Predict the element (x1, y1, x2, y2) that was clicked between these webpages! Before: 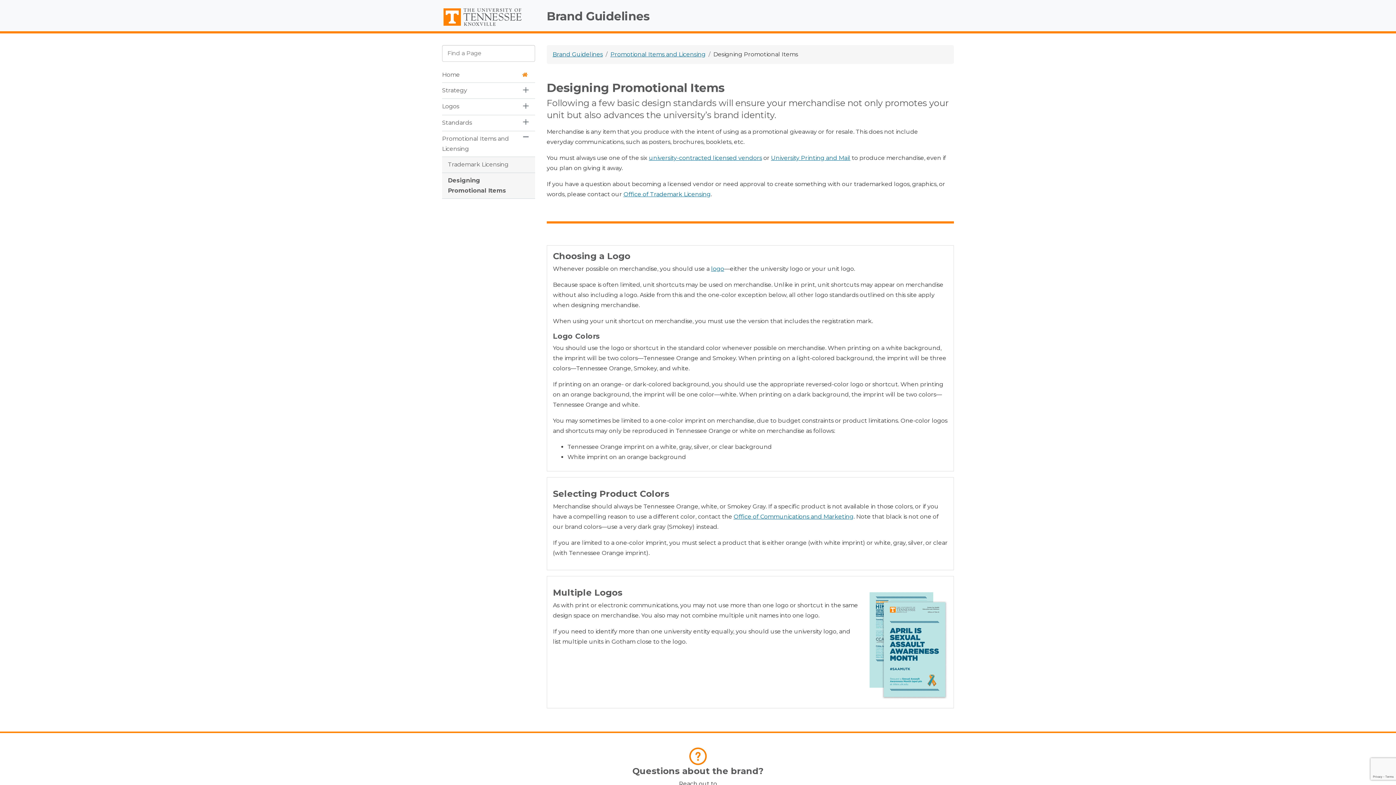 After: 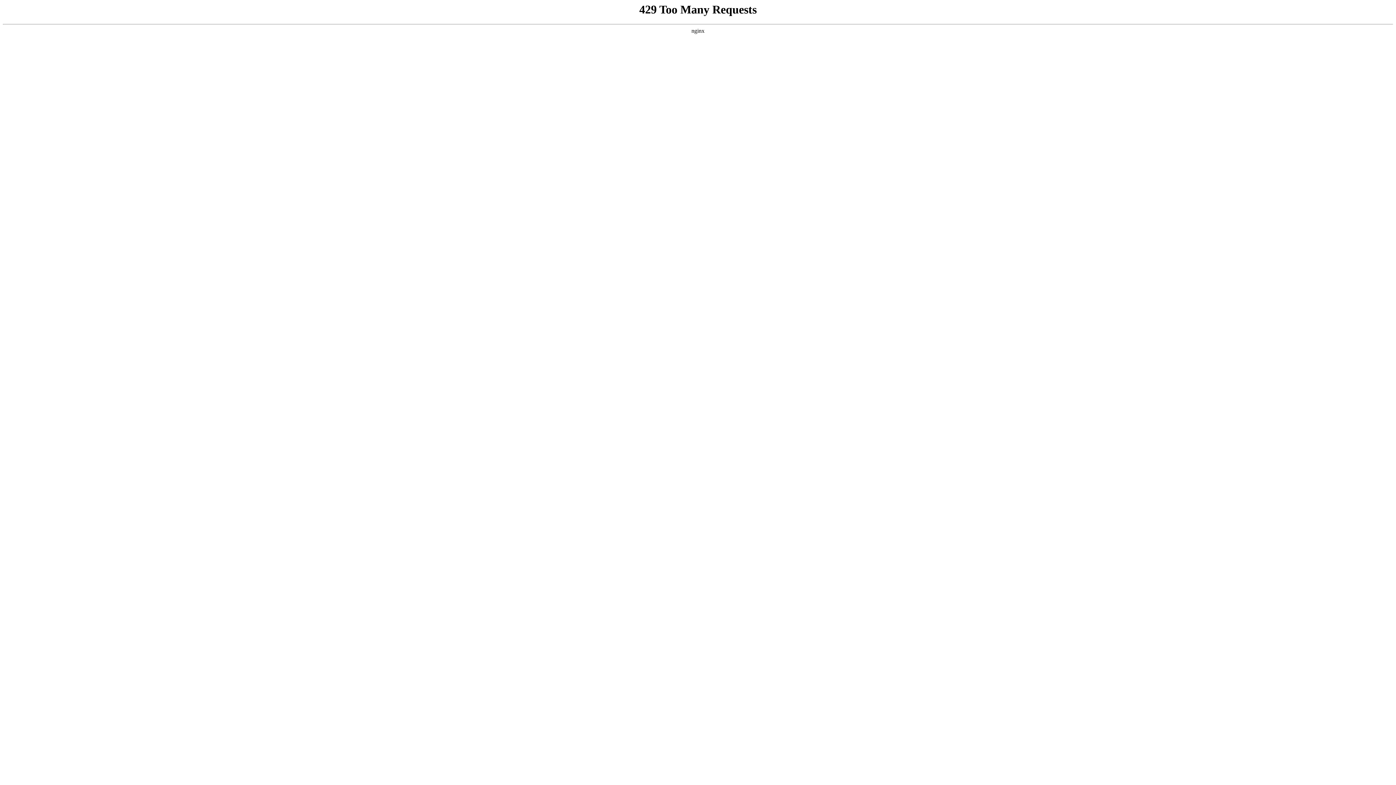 Action: bbox: (711, 265, 724, 272) label: logo